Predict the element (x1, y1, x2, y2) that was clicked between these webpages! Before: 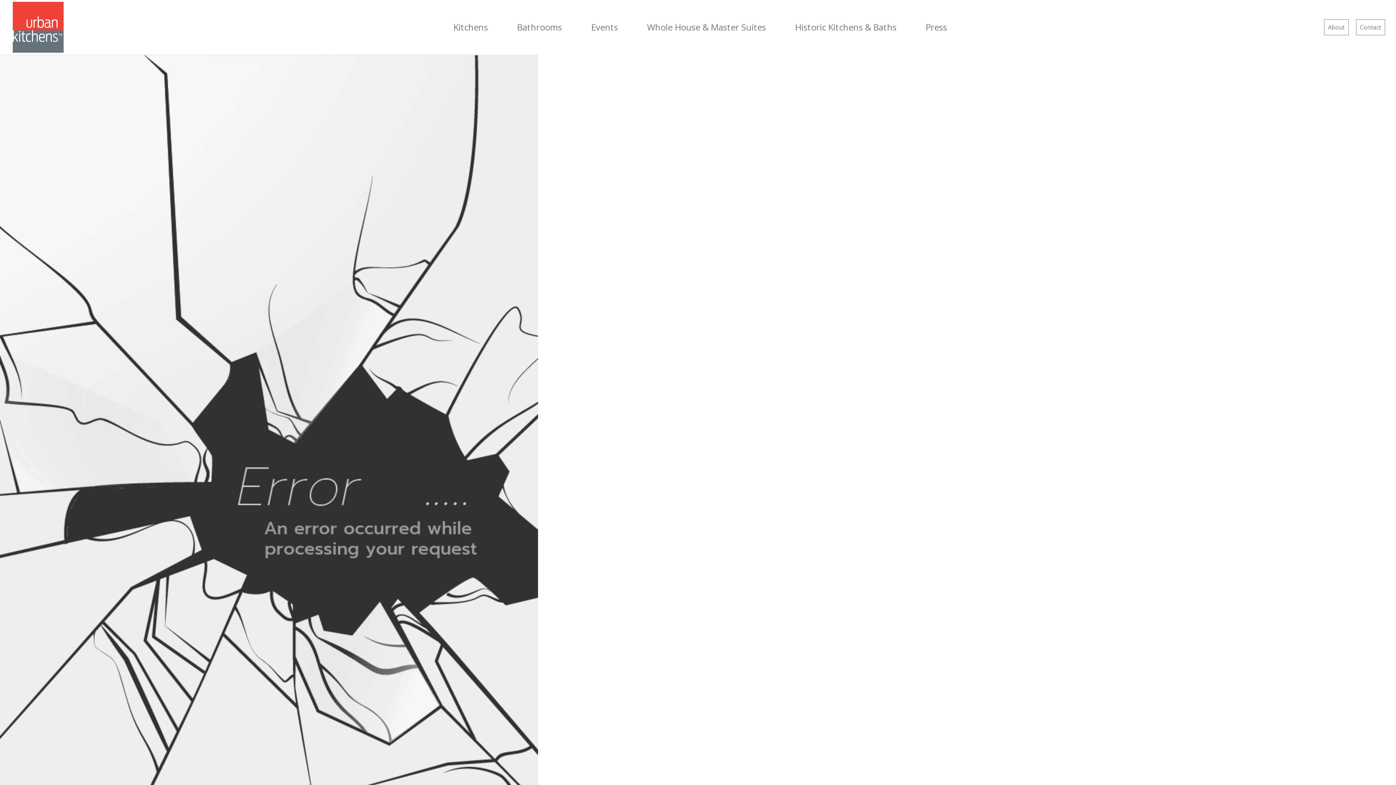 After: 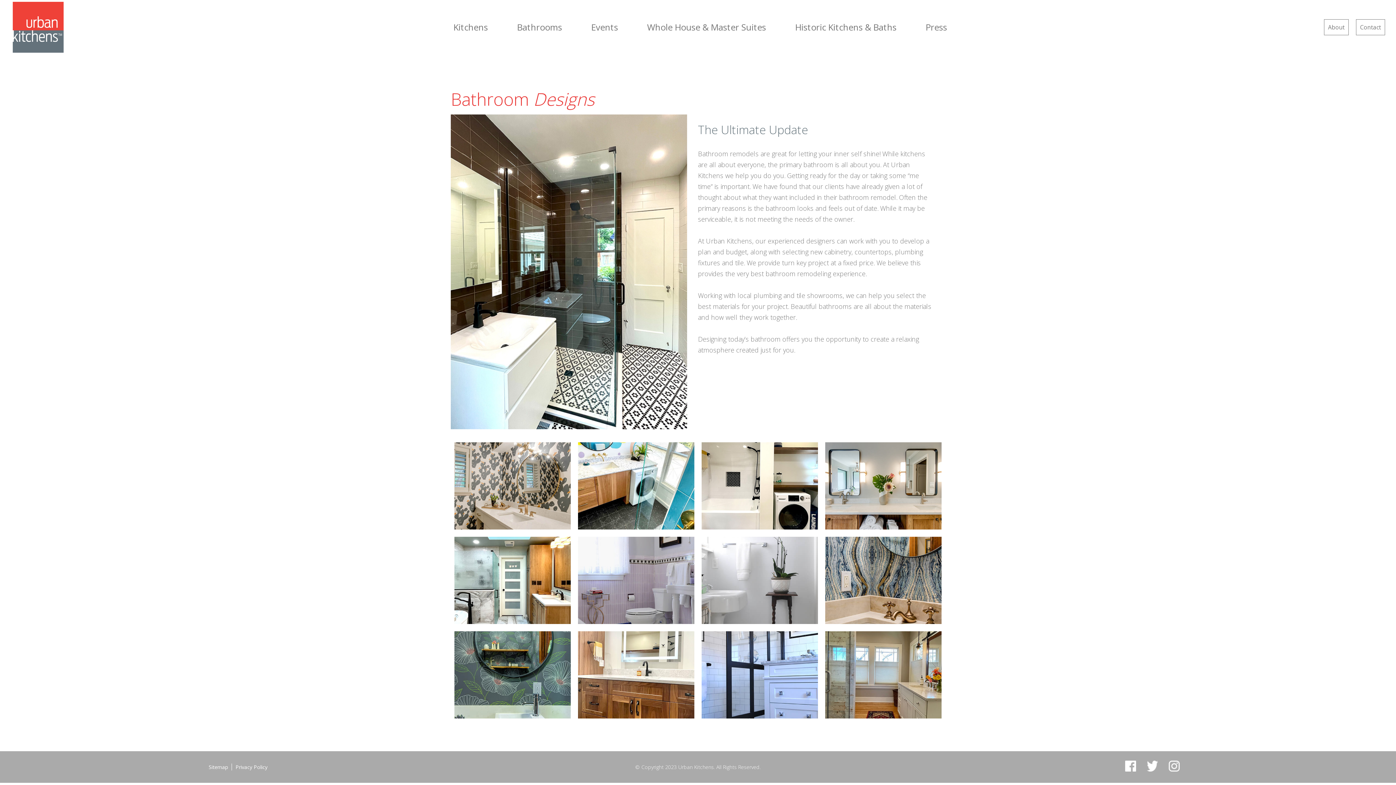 Action: label: Bathrooms bbox: (513, 17, 565, 36)